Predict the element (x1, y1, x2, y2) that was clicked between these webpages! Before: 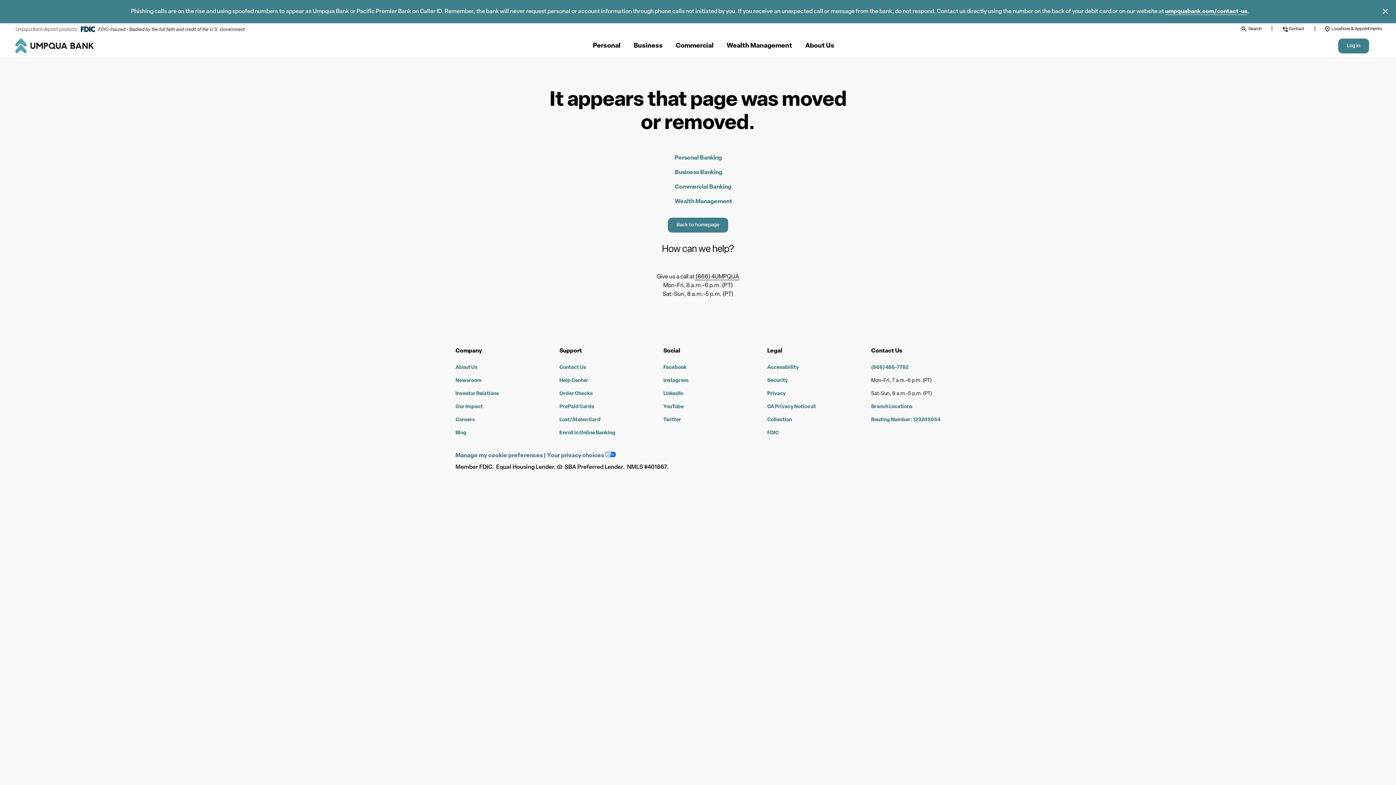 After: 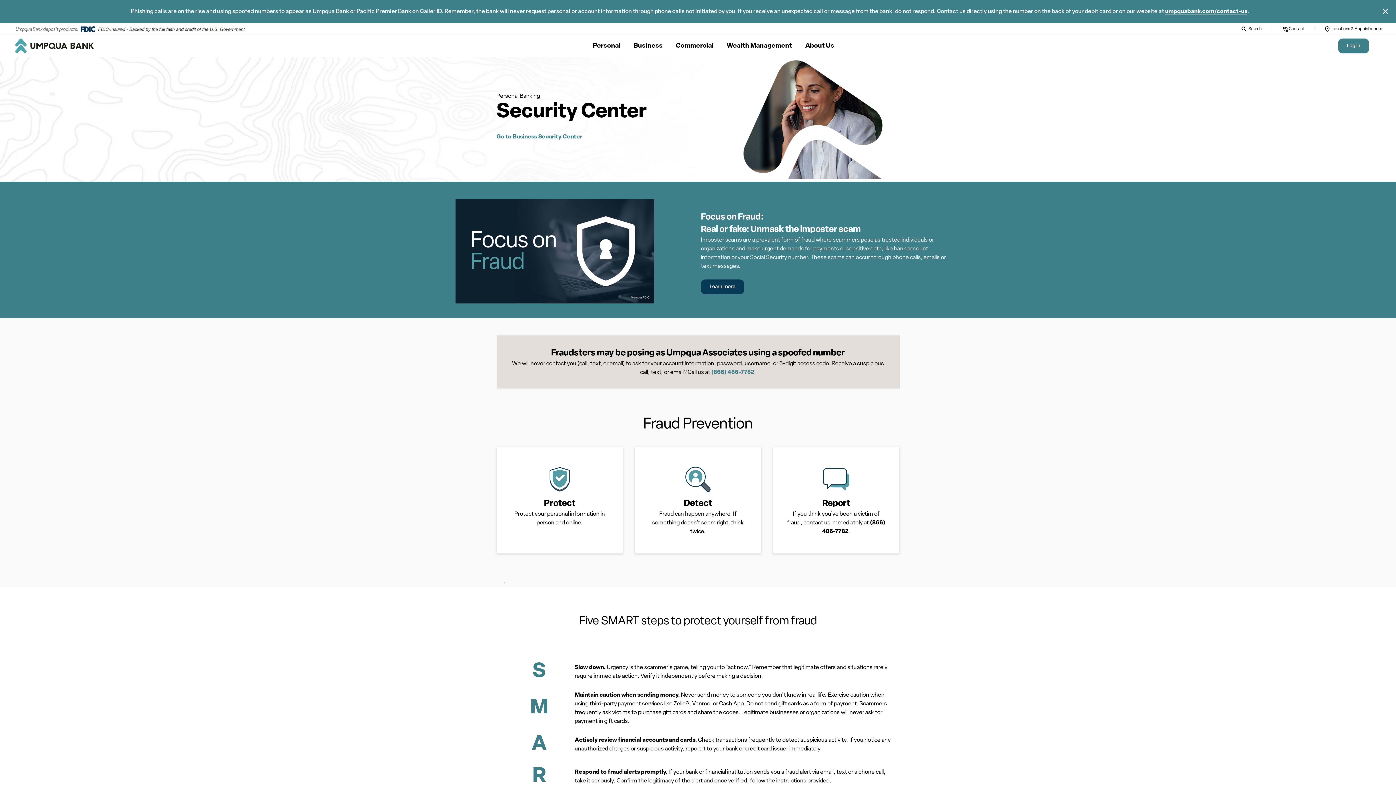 Action: label: Security bbox: (767, 374, 788, 387)